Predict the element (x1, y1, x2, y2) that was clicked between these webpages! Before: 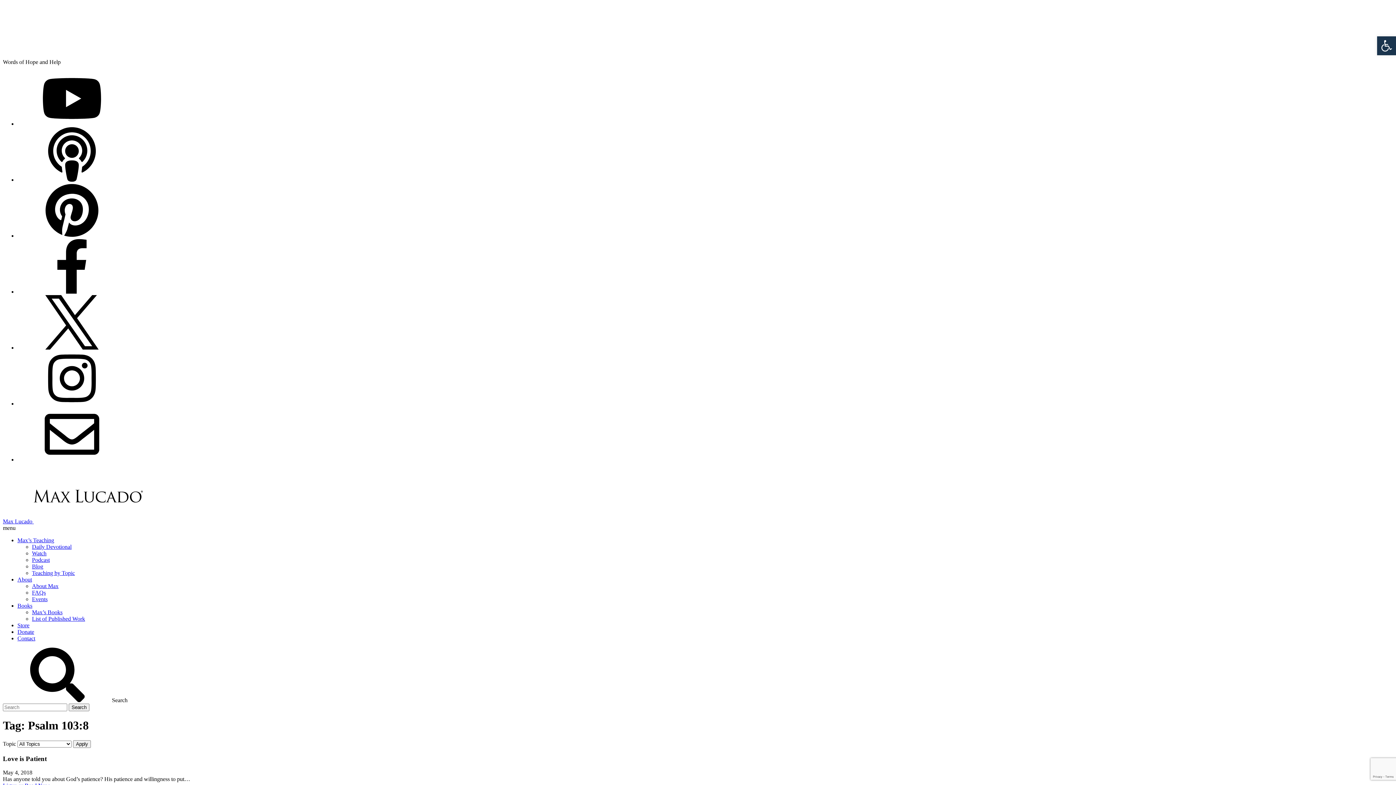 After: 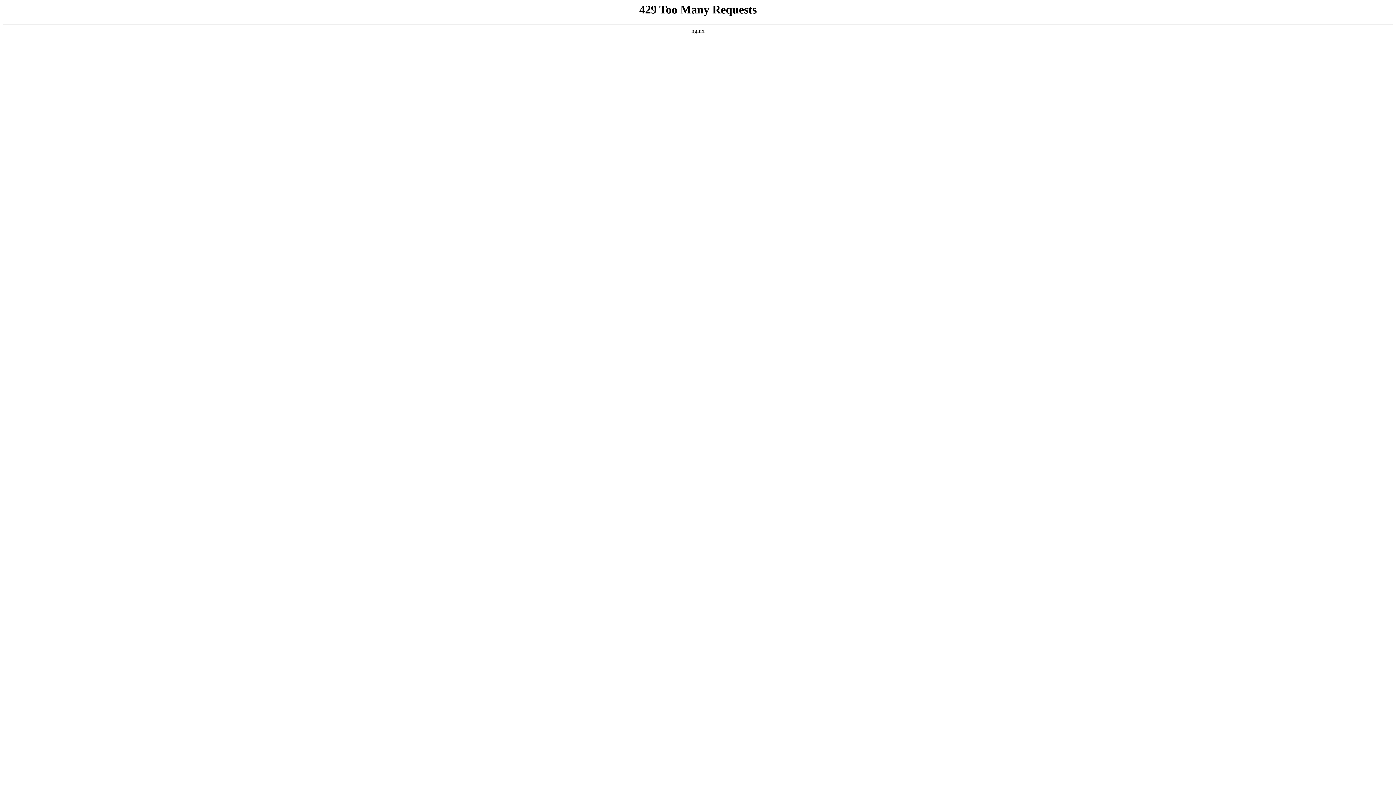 Action: bbox: (32, 589, 45, 596) label: FAQs